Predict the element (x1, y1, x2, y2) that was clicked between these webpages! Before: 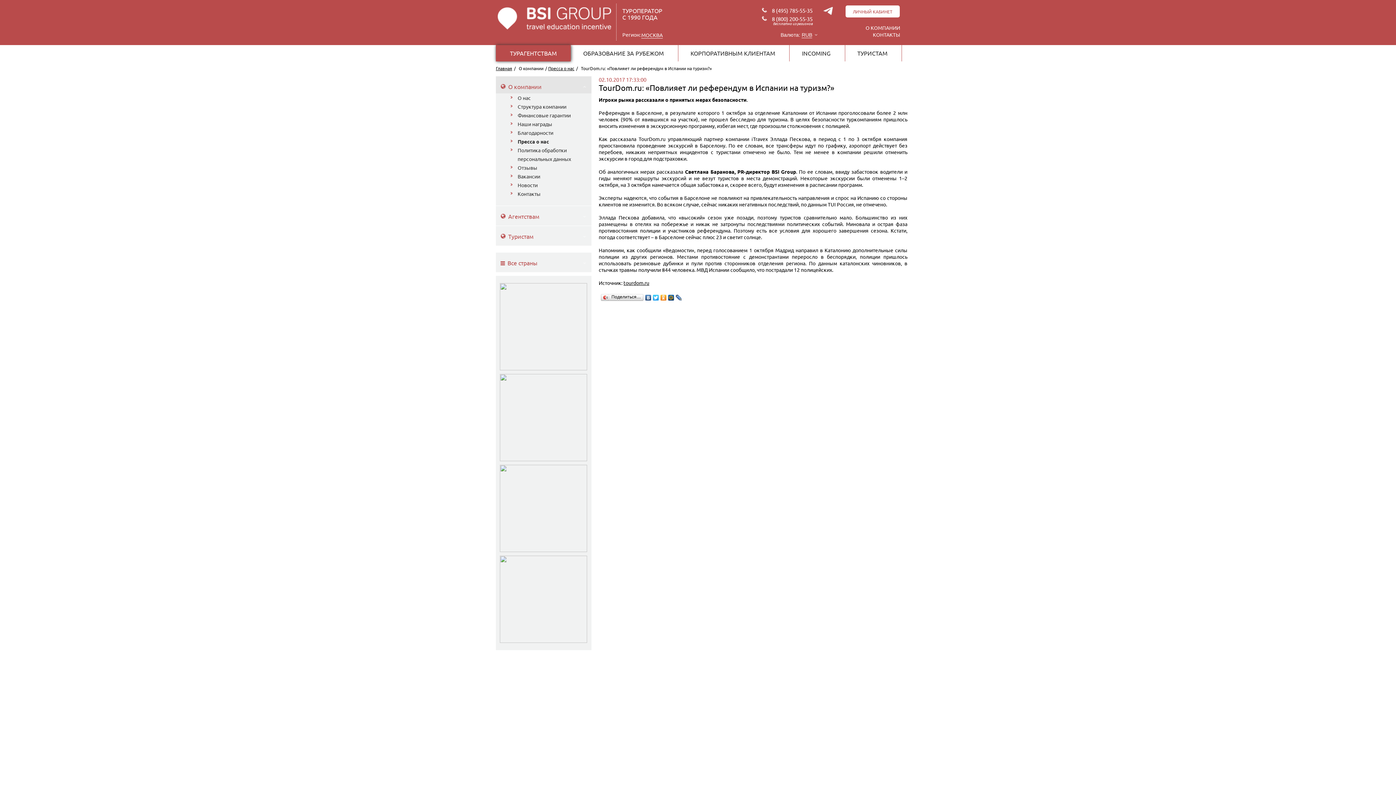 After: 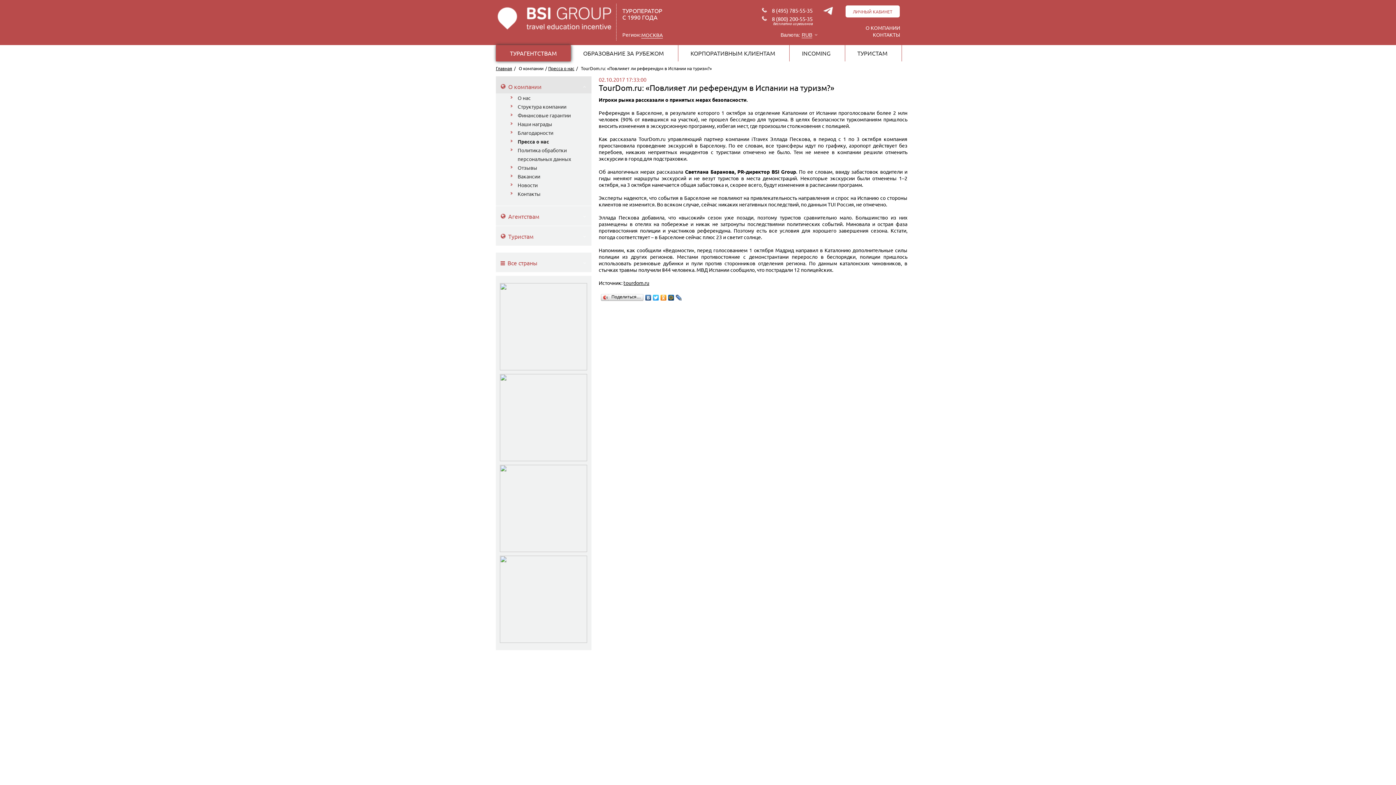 Action: bbox: (644, 293, 652, 302)